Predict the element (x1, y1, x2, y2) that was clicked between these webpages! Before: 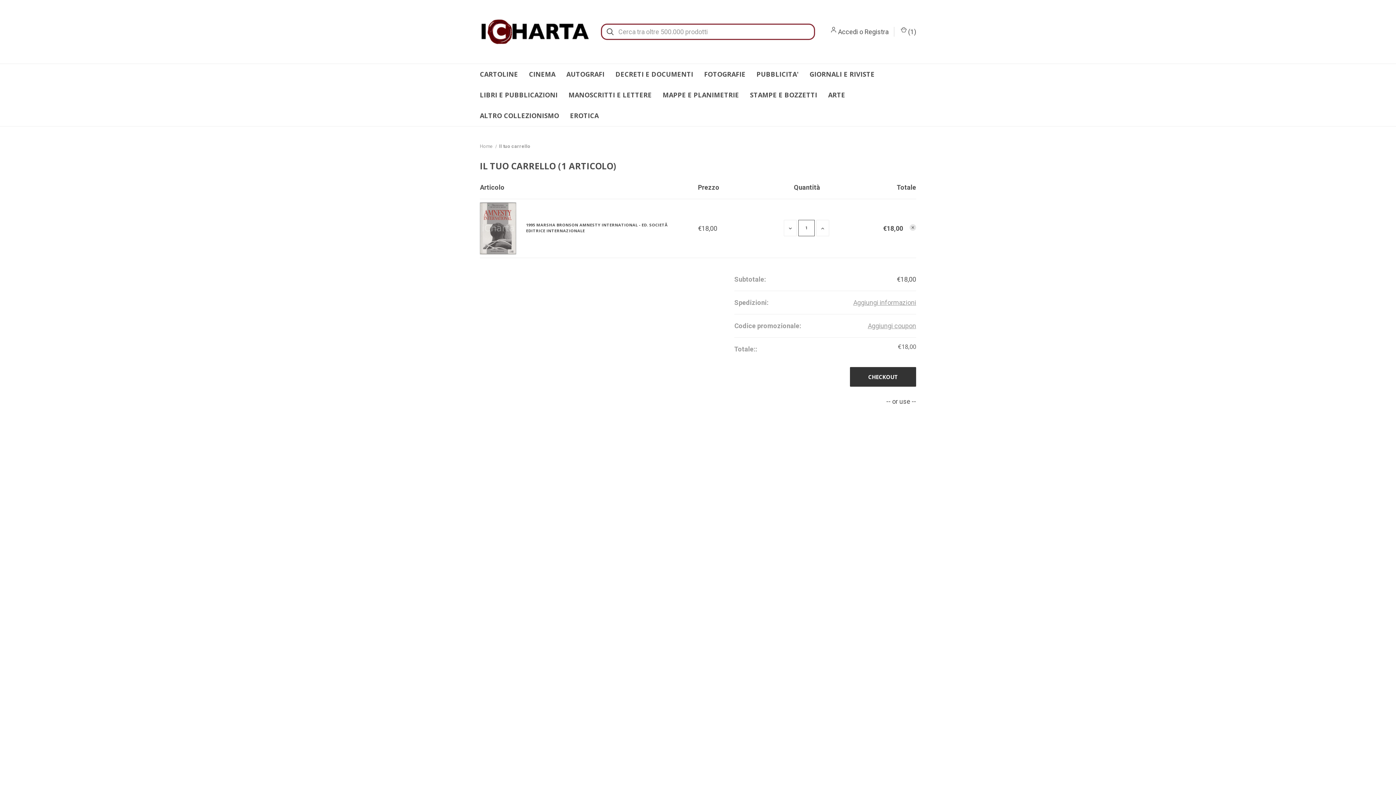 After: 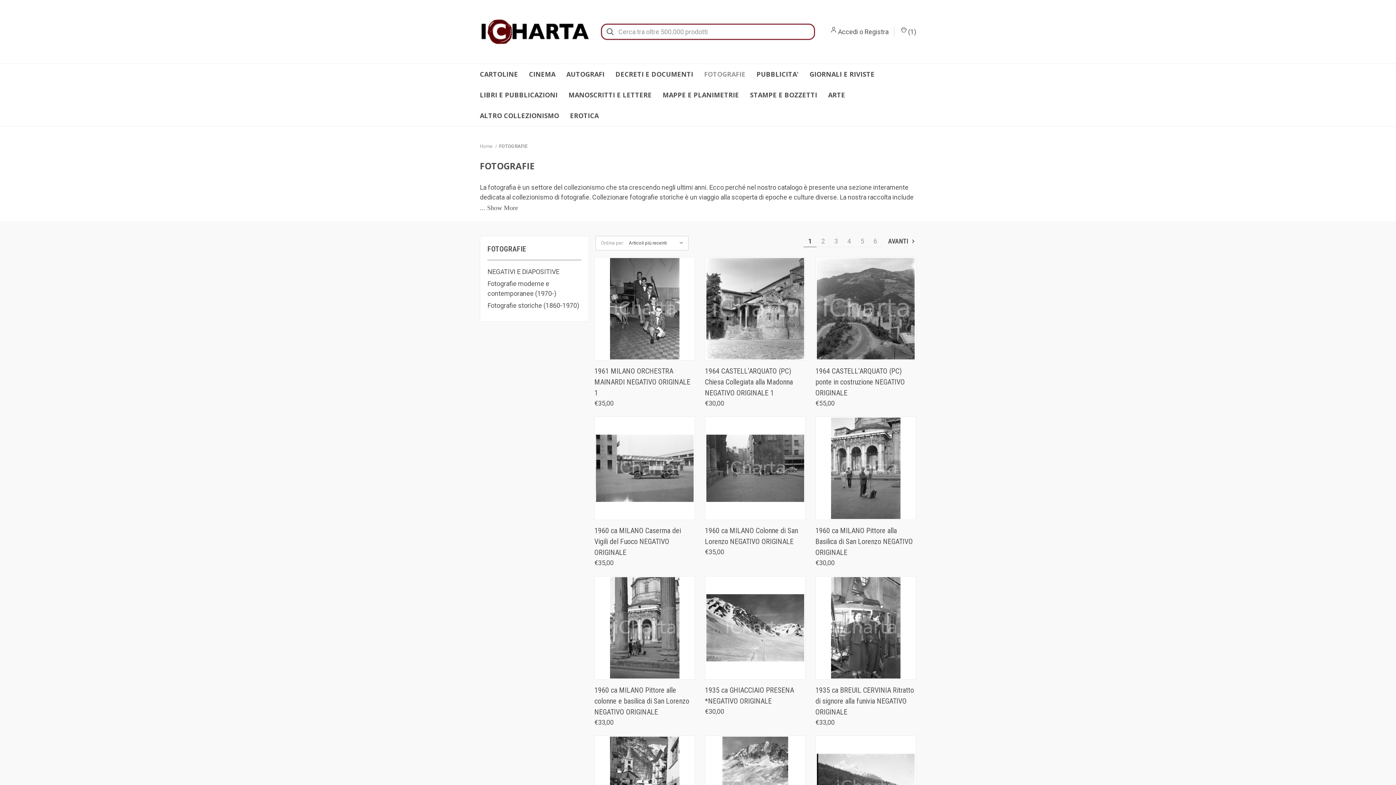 Action: bbox: (698, 64, 751, 84) label: FOTOGRAFIE